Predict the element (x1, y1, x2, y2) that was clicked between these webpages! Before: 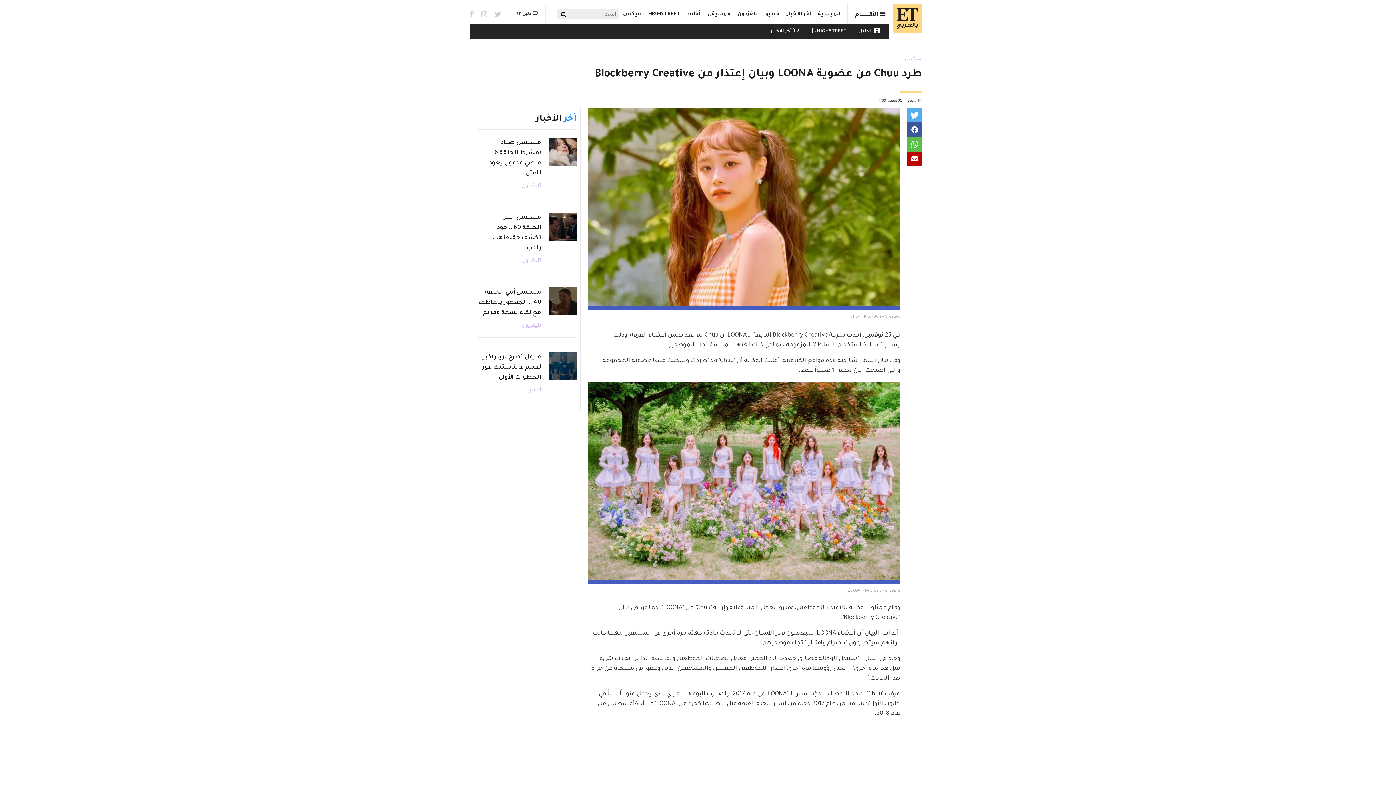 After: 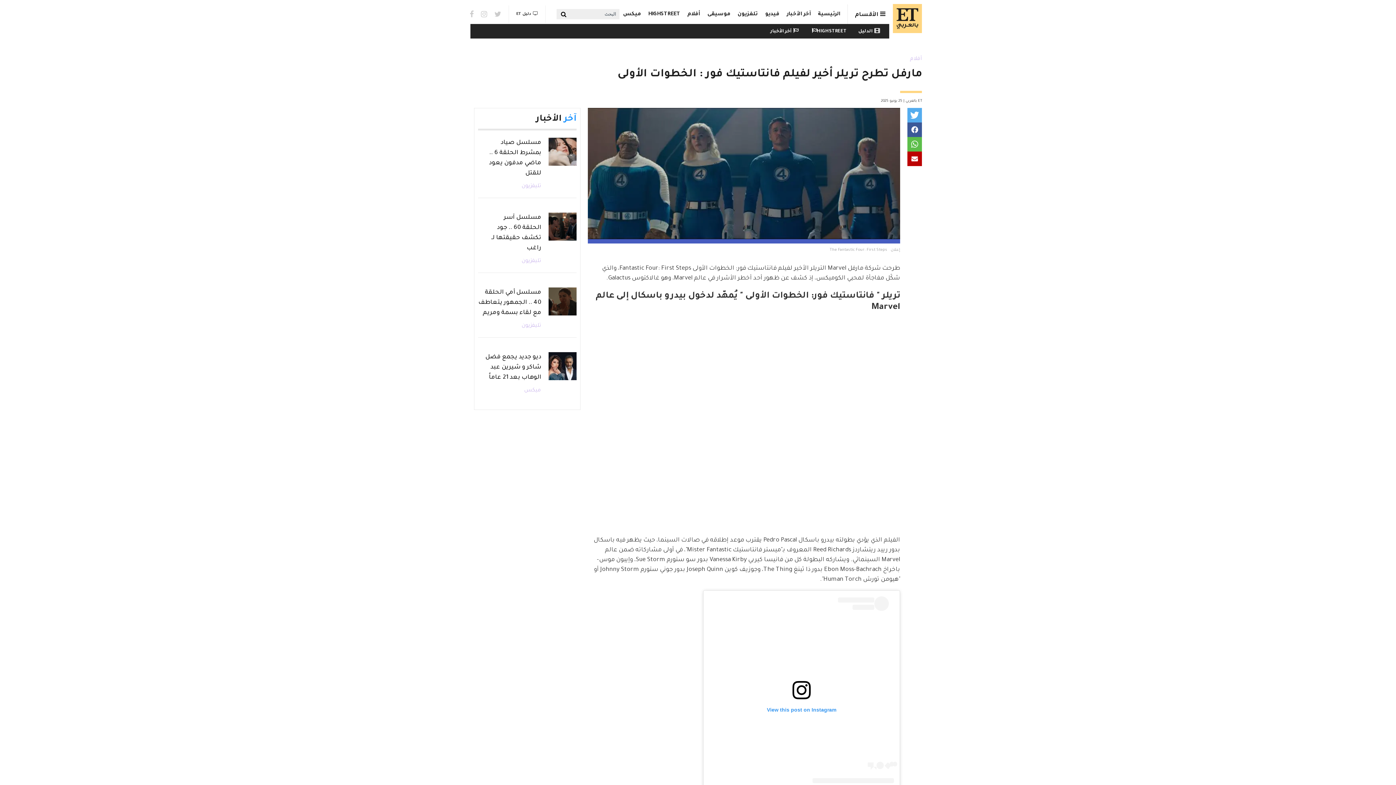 Action: bbox: (548, 364, 576, 369)